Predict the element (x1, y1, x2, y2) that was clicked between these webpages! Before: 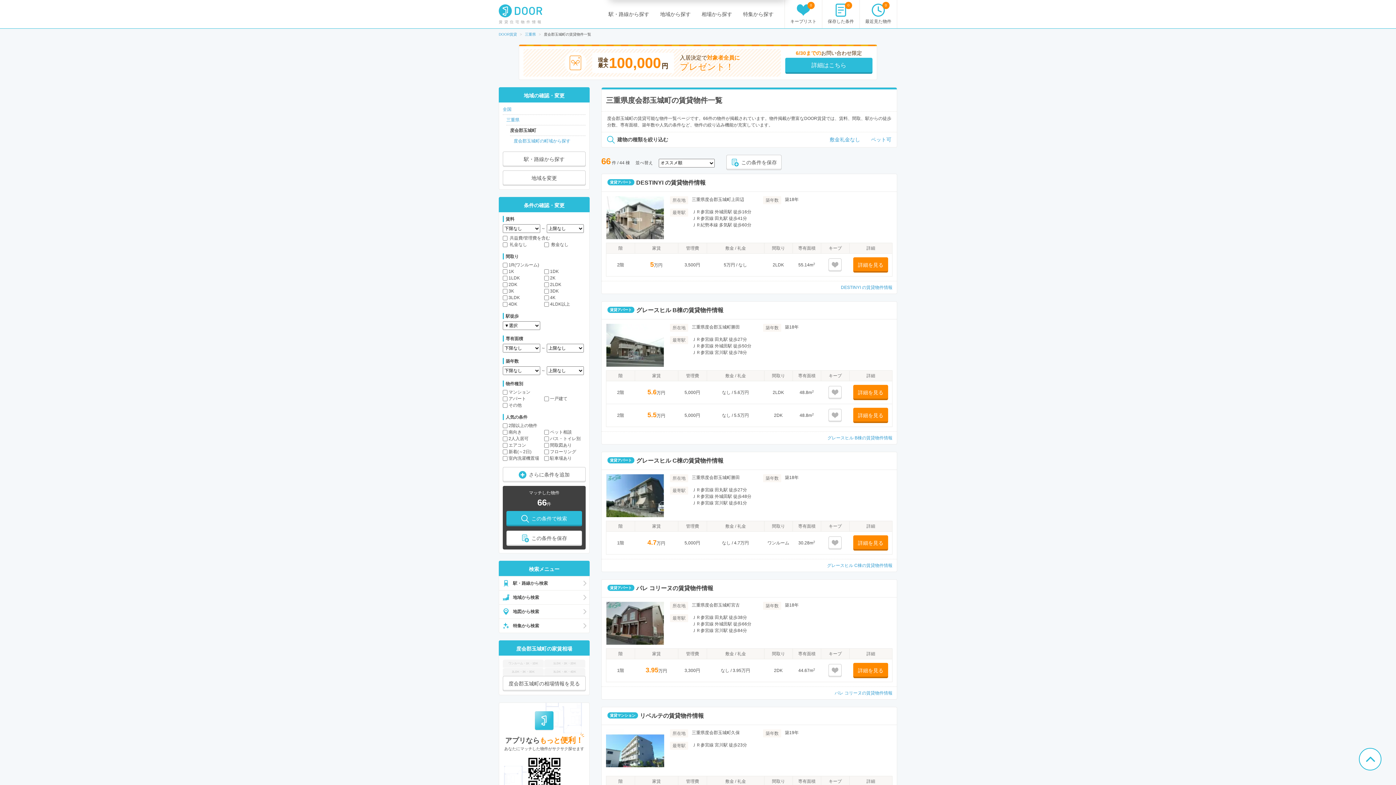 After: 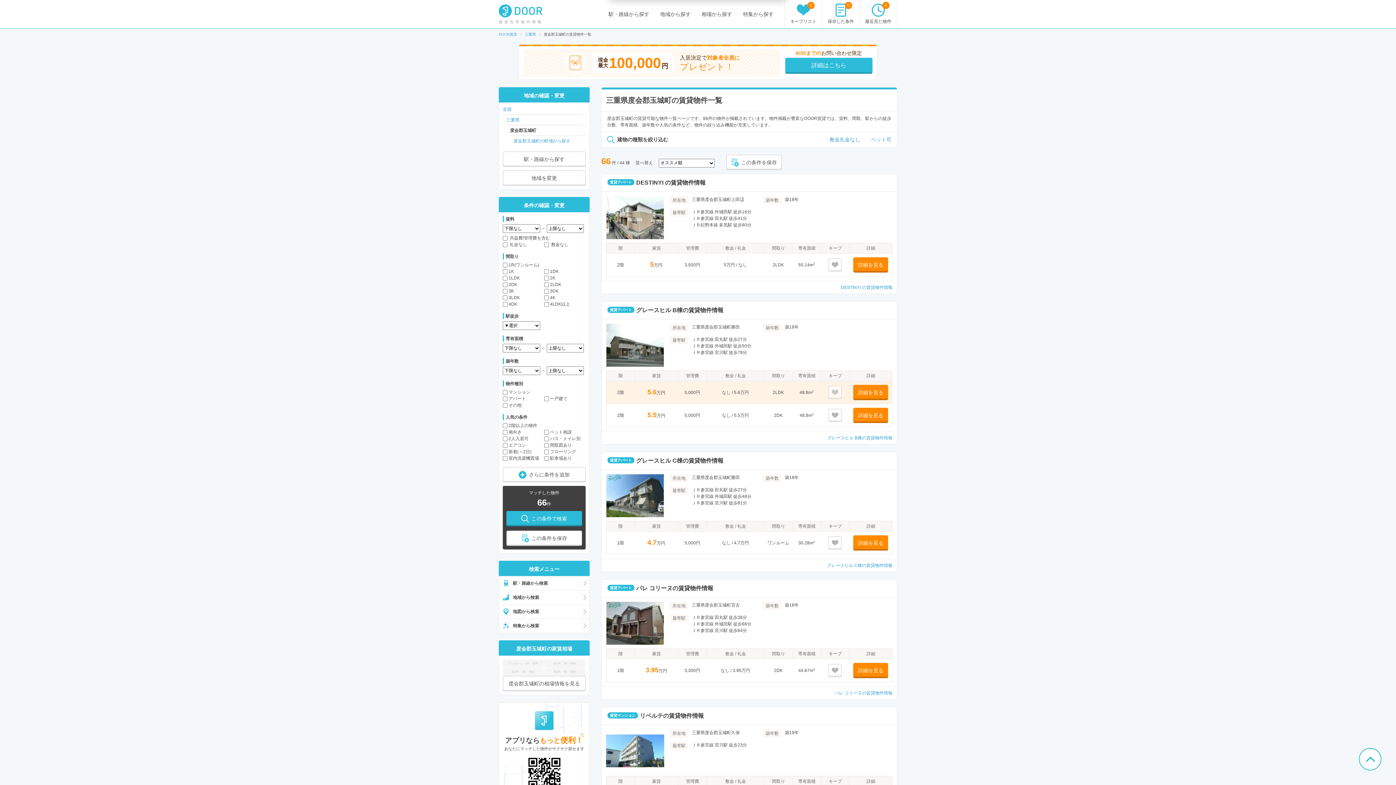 Action: label: 
 bbox: (828, 386, 841, 399)